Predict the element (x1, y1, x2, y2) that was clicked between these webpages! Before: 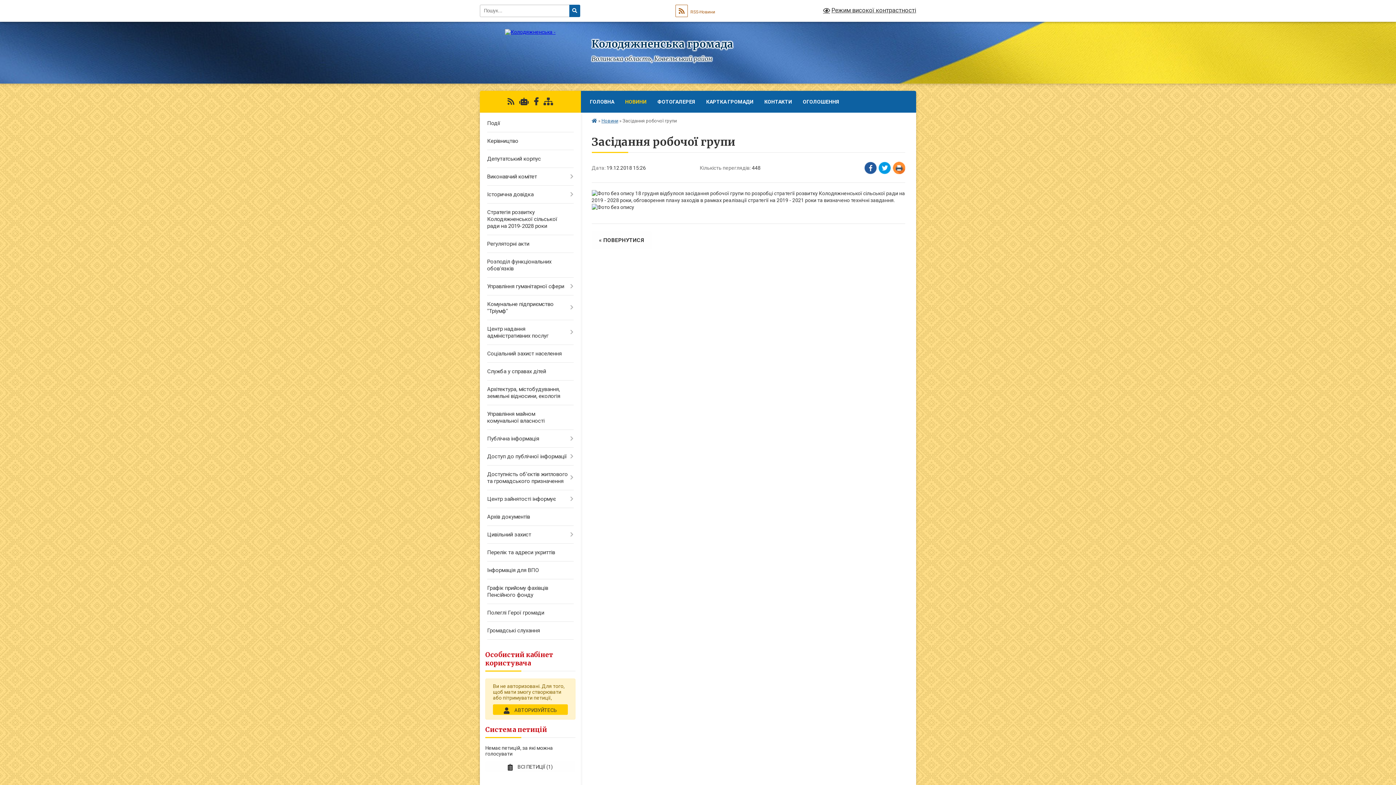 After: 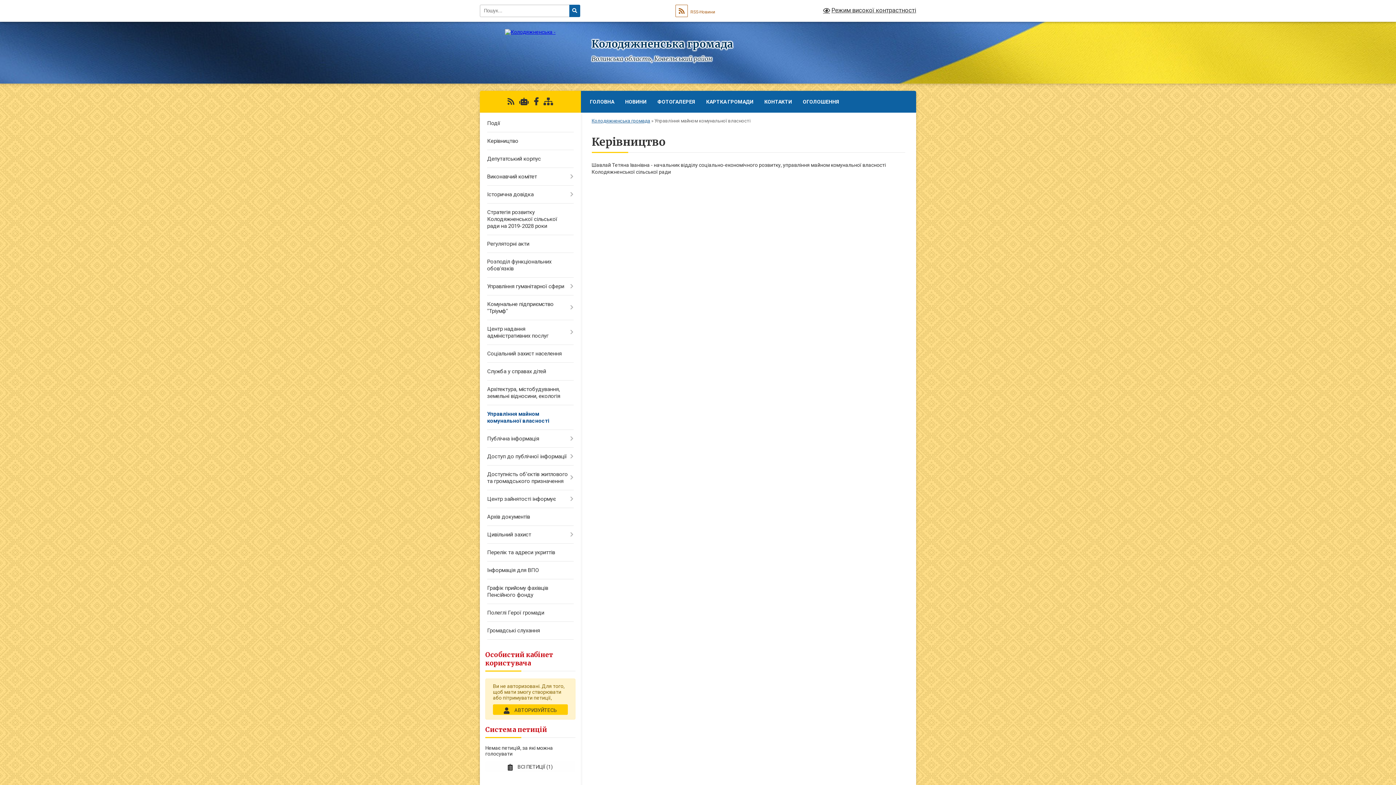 Action: label: Управління майном комунальної власності bbox: (480, 405, 580, 430)